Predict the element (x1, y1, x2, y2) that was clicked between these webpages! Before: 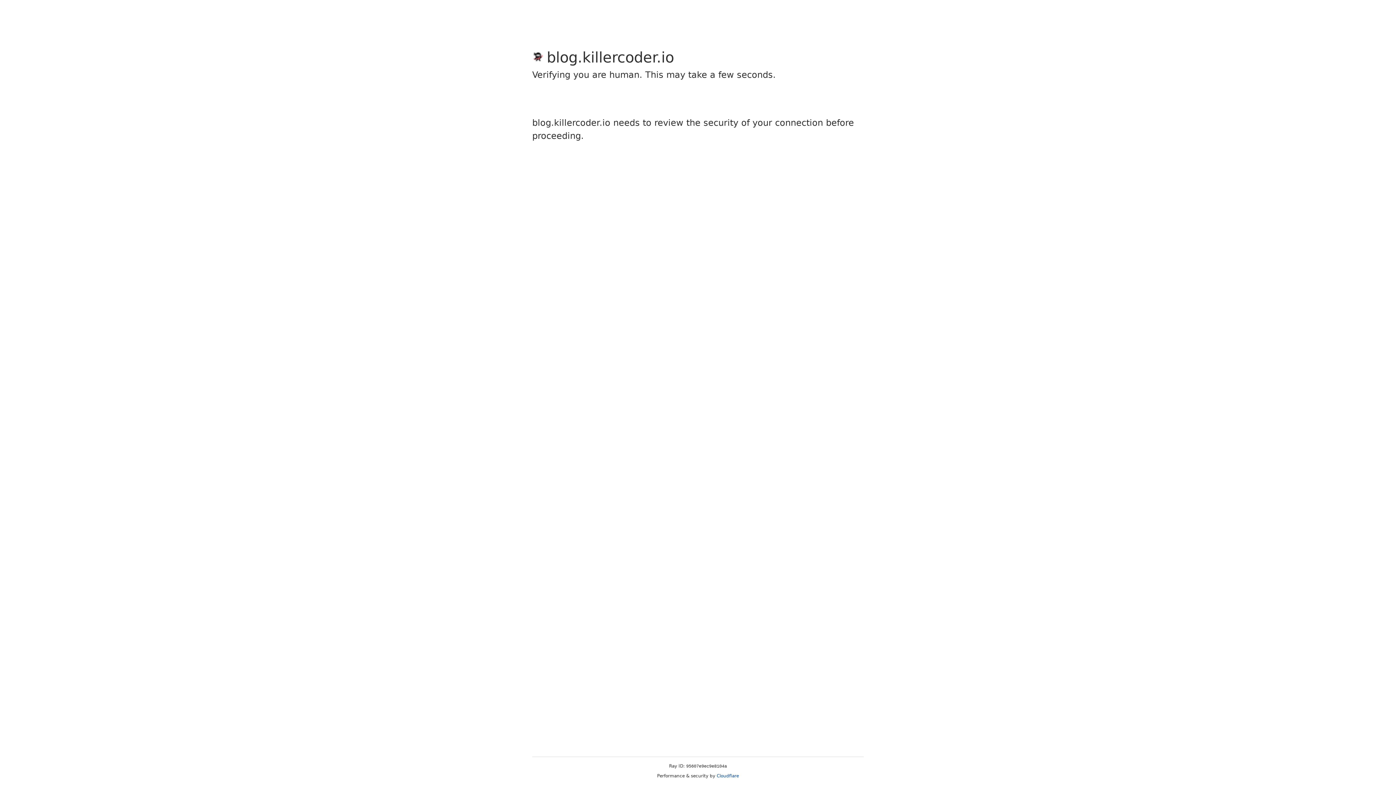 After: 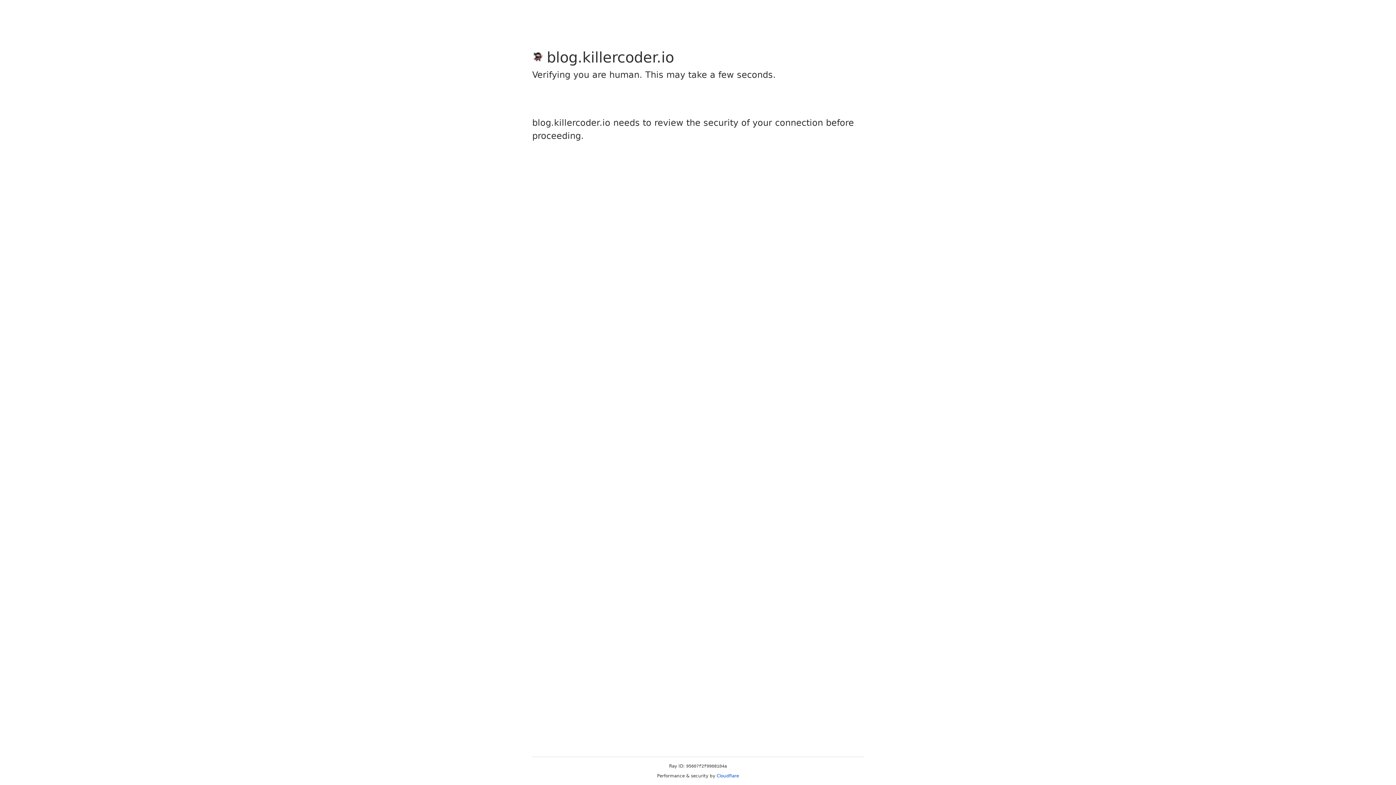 Action: bbox: (716, 773, 739, 778) label: Cloudflare